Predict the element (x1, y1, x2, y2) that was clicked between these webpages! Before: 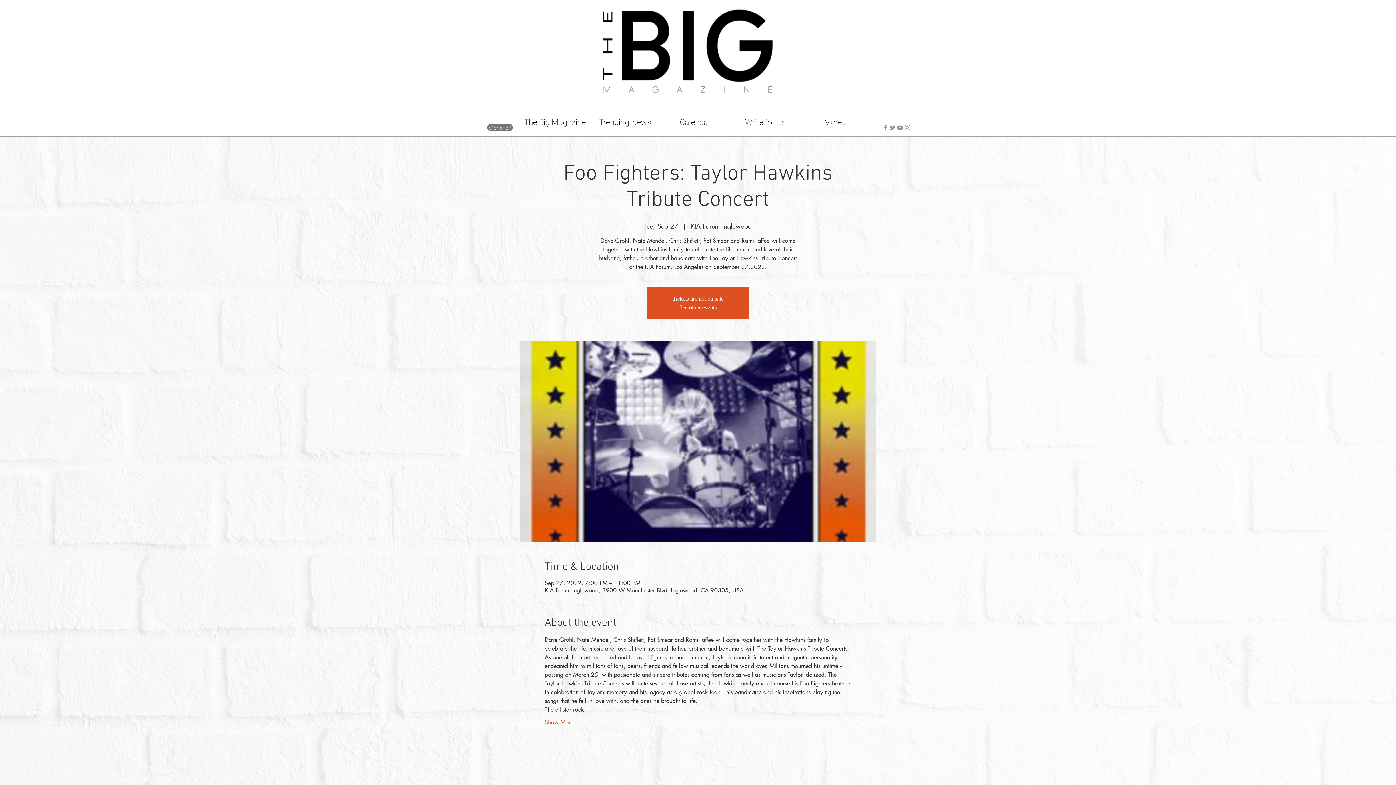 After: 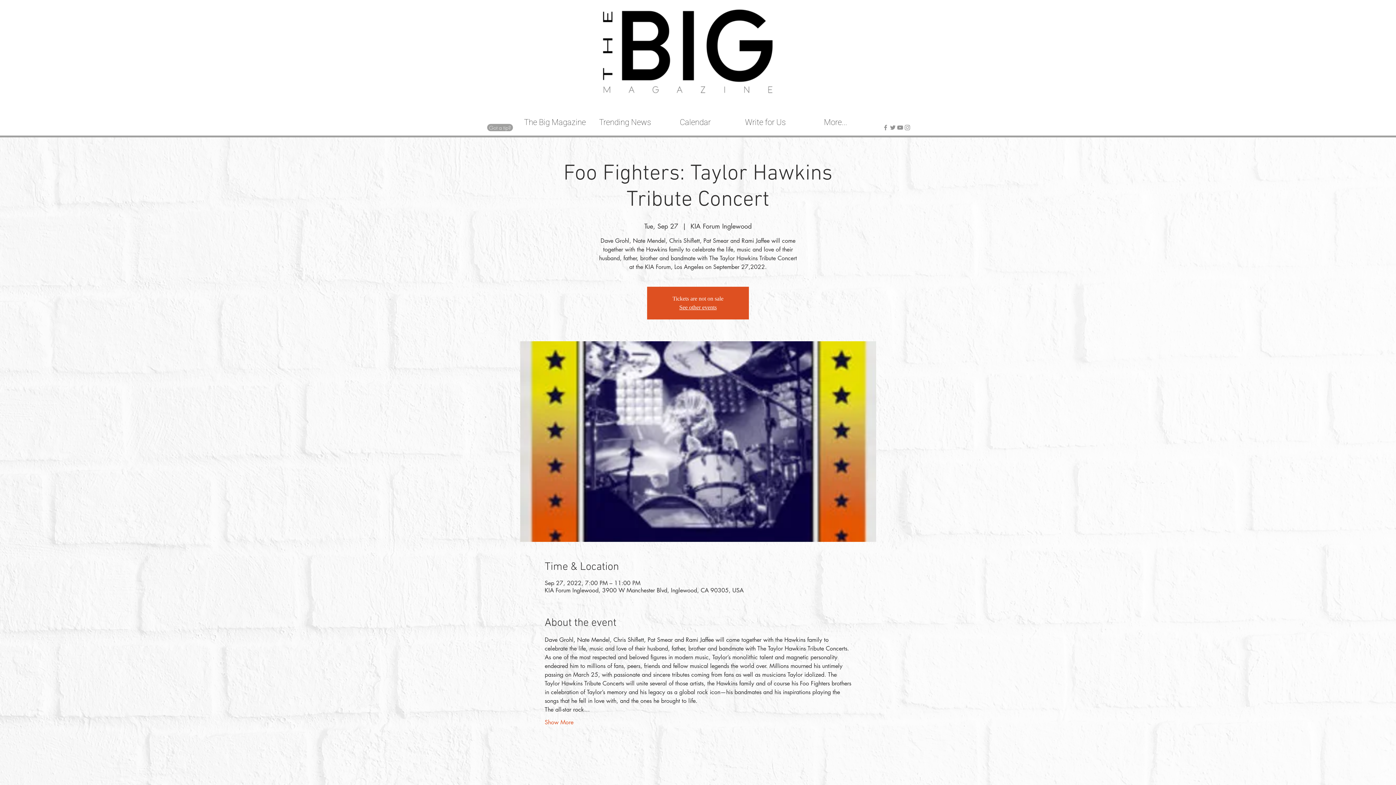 Action: label: Got a tip?  bbox: (487, 124, 513, 131)